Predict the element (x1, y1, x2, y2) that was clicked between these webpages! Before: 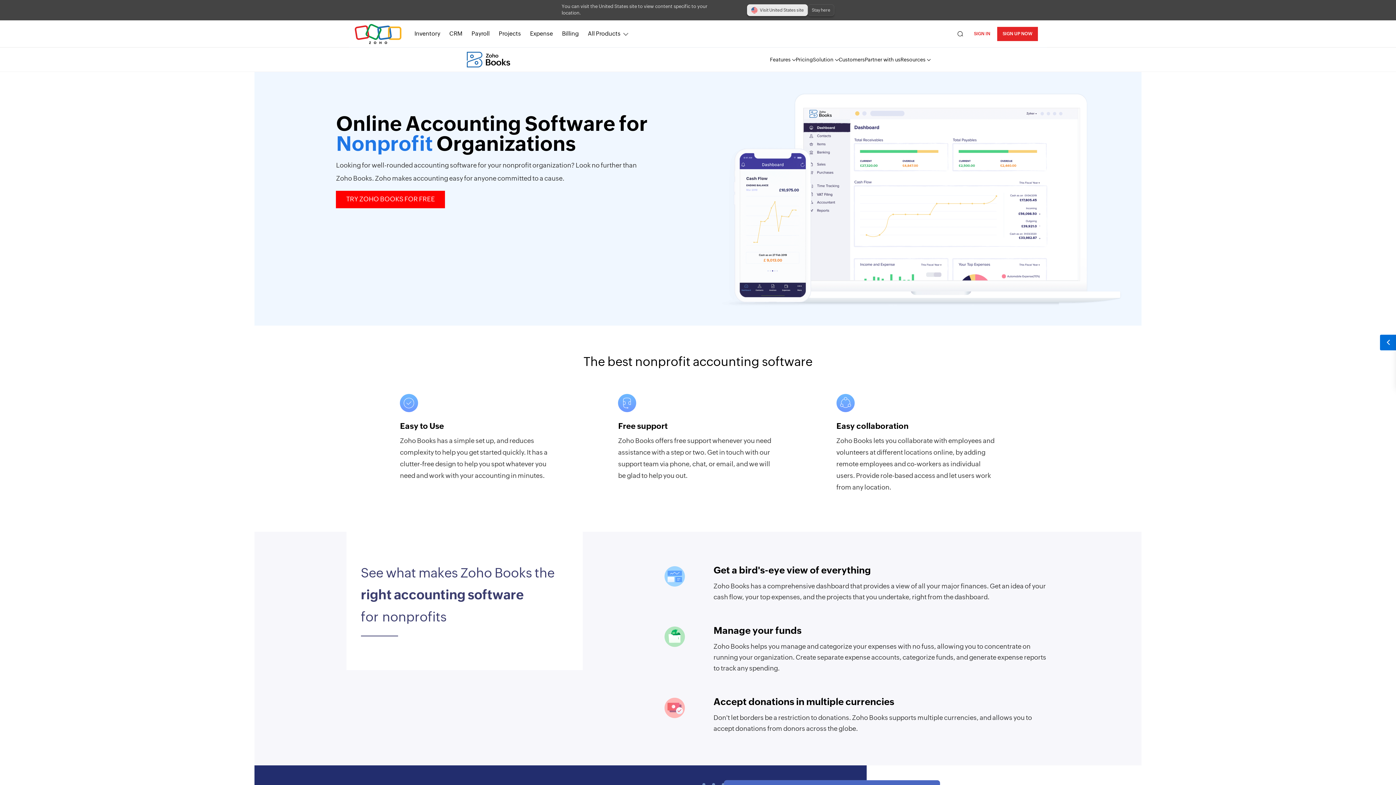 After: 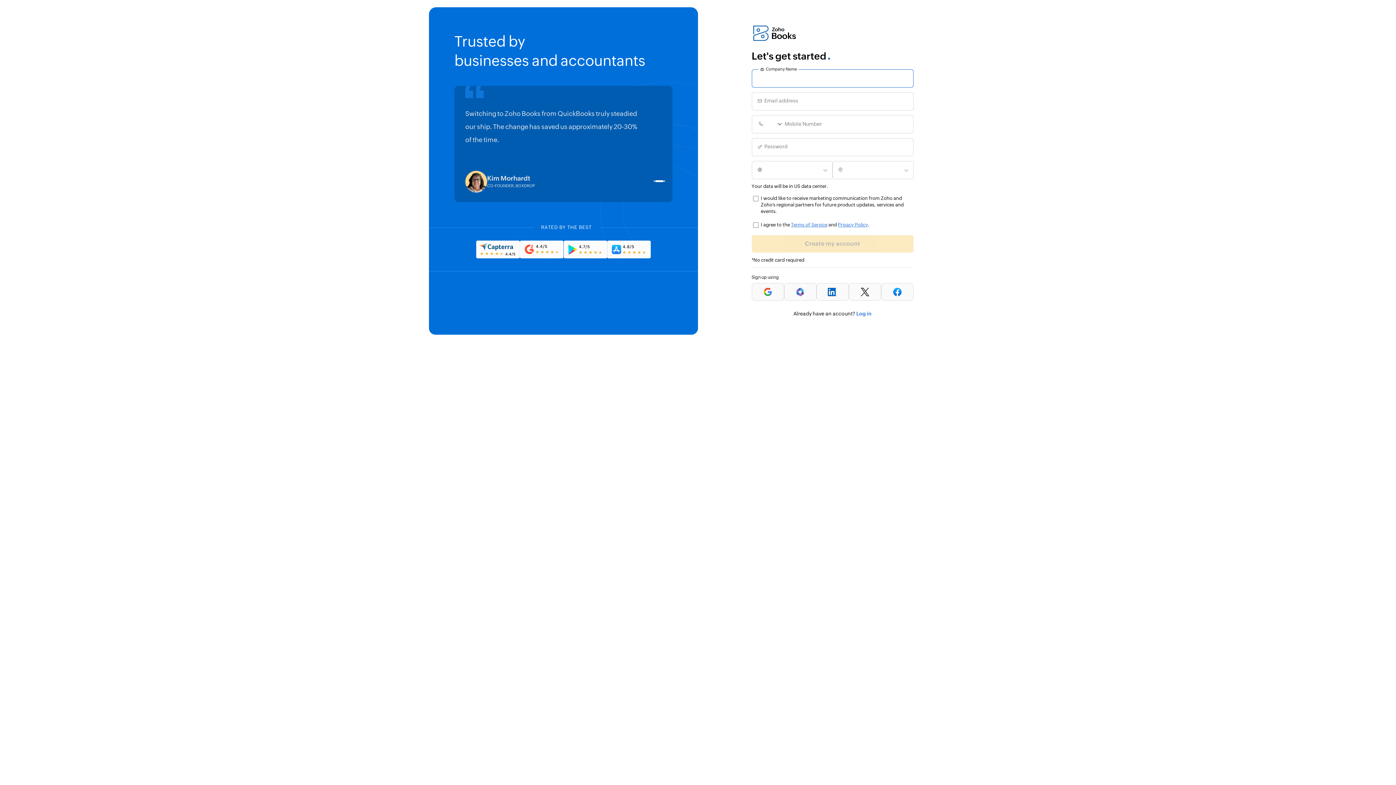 Action: bbox: (336, 190, 445, 208) label: TRY ZOHO BOOKS FOR FREE